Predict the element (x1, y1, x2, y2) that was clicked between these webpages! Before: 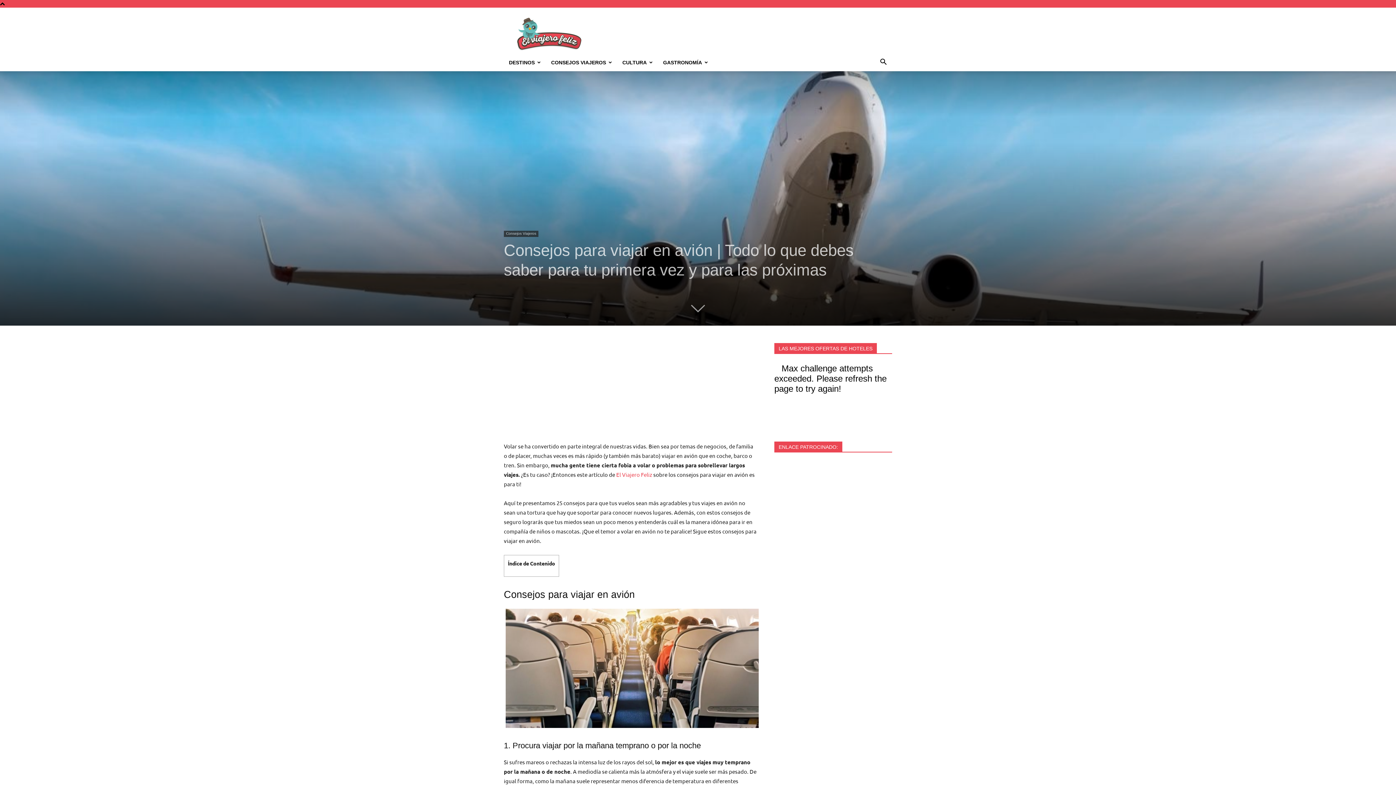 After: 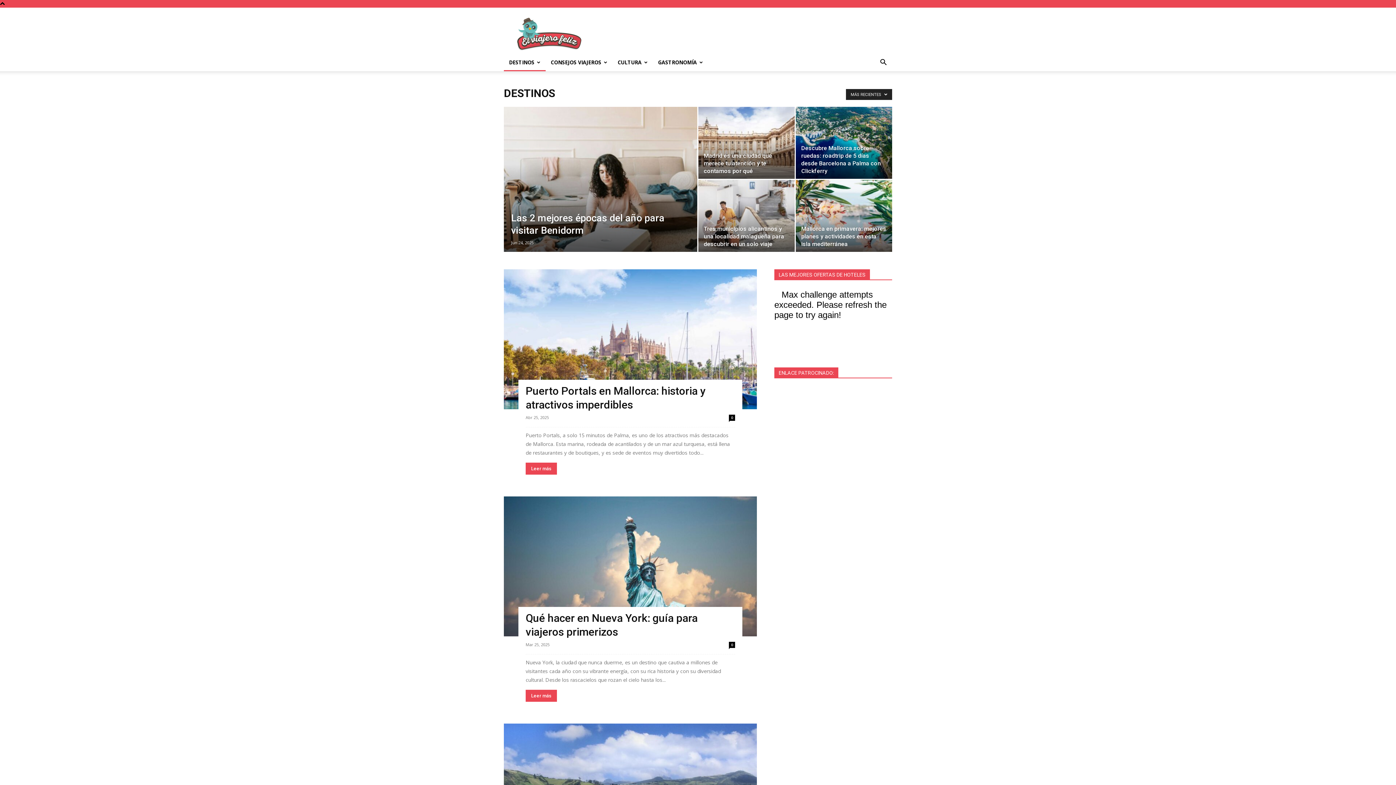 Action: bbox: (504, 53, 546, 71) label: DESTINOS